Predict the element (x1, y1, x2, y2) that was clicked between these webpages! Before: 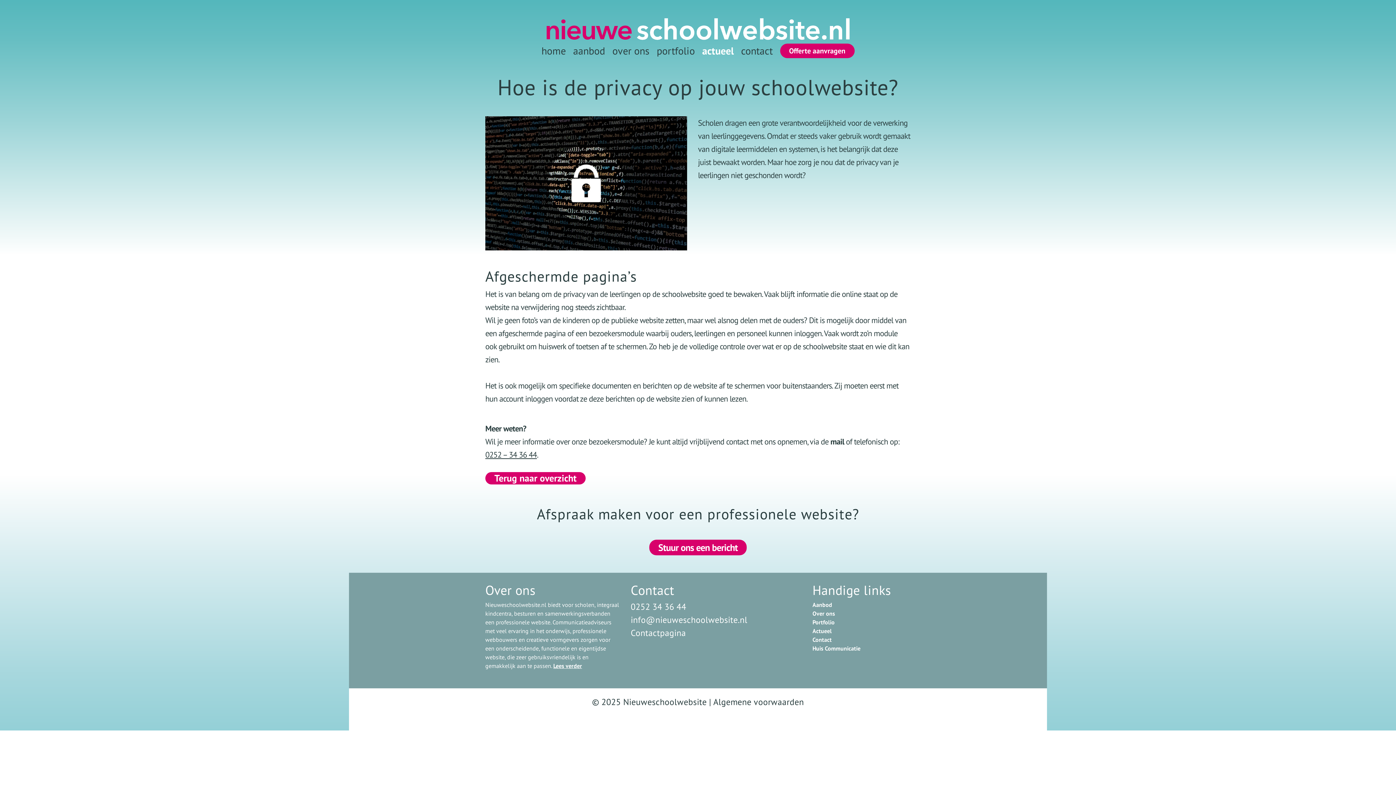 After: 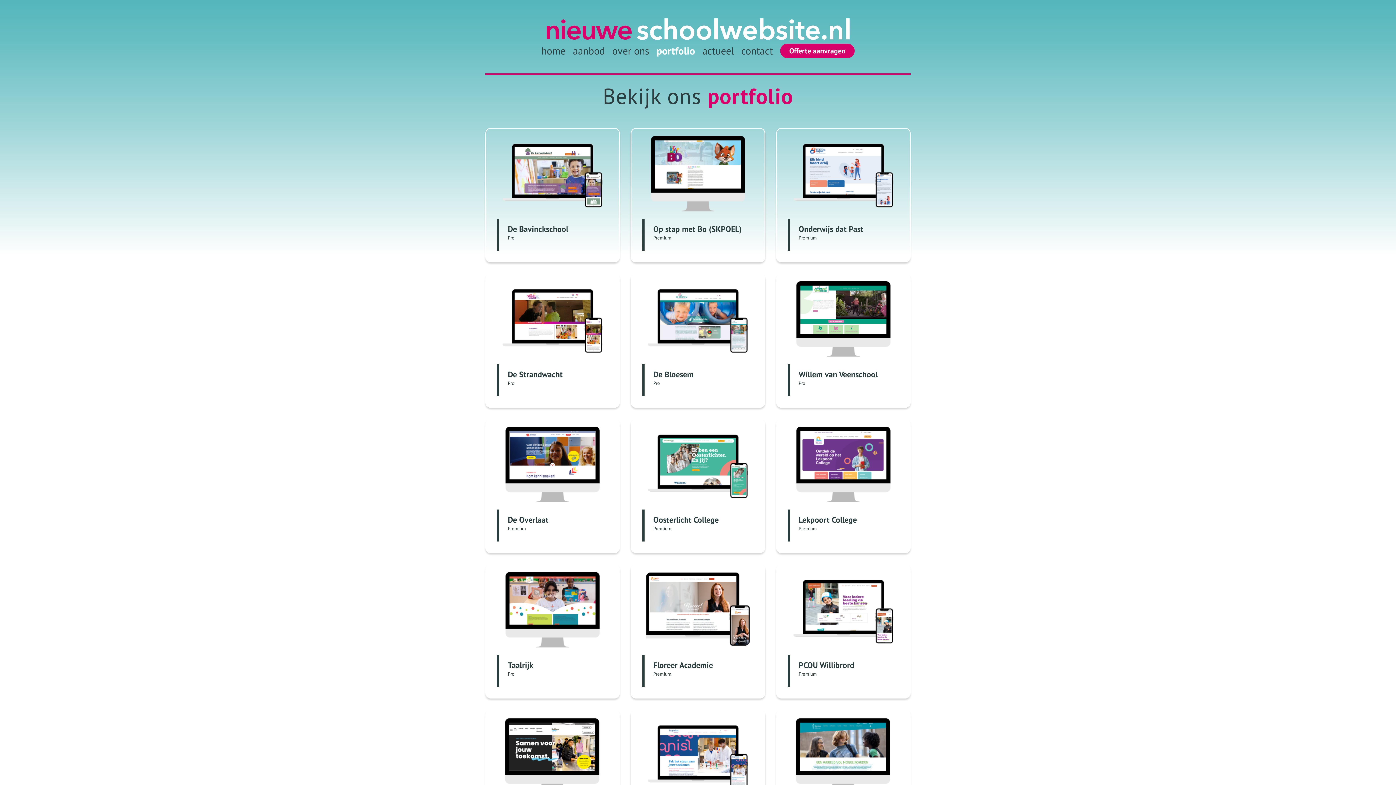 Action: bbox: (812, 619, 834, 626) label: Portfolio